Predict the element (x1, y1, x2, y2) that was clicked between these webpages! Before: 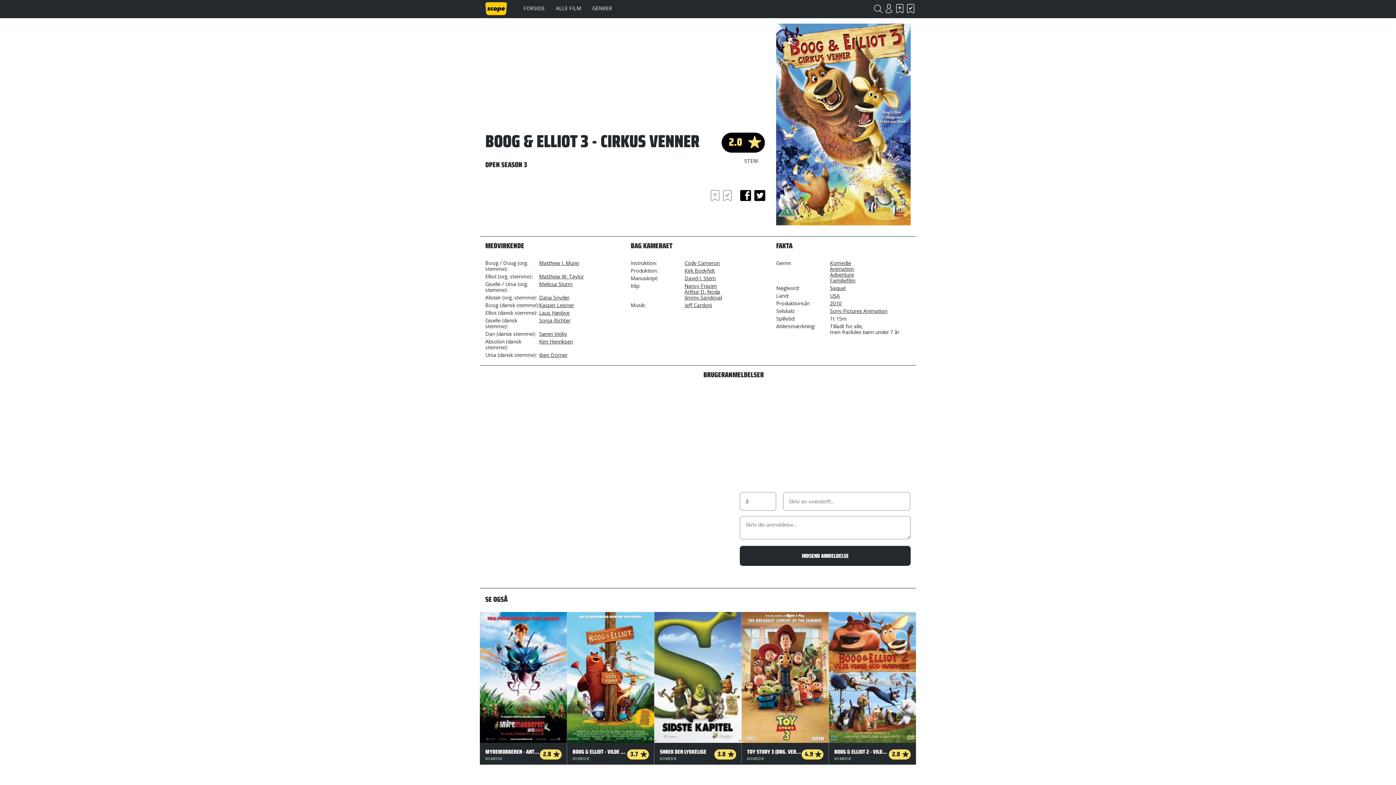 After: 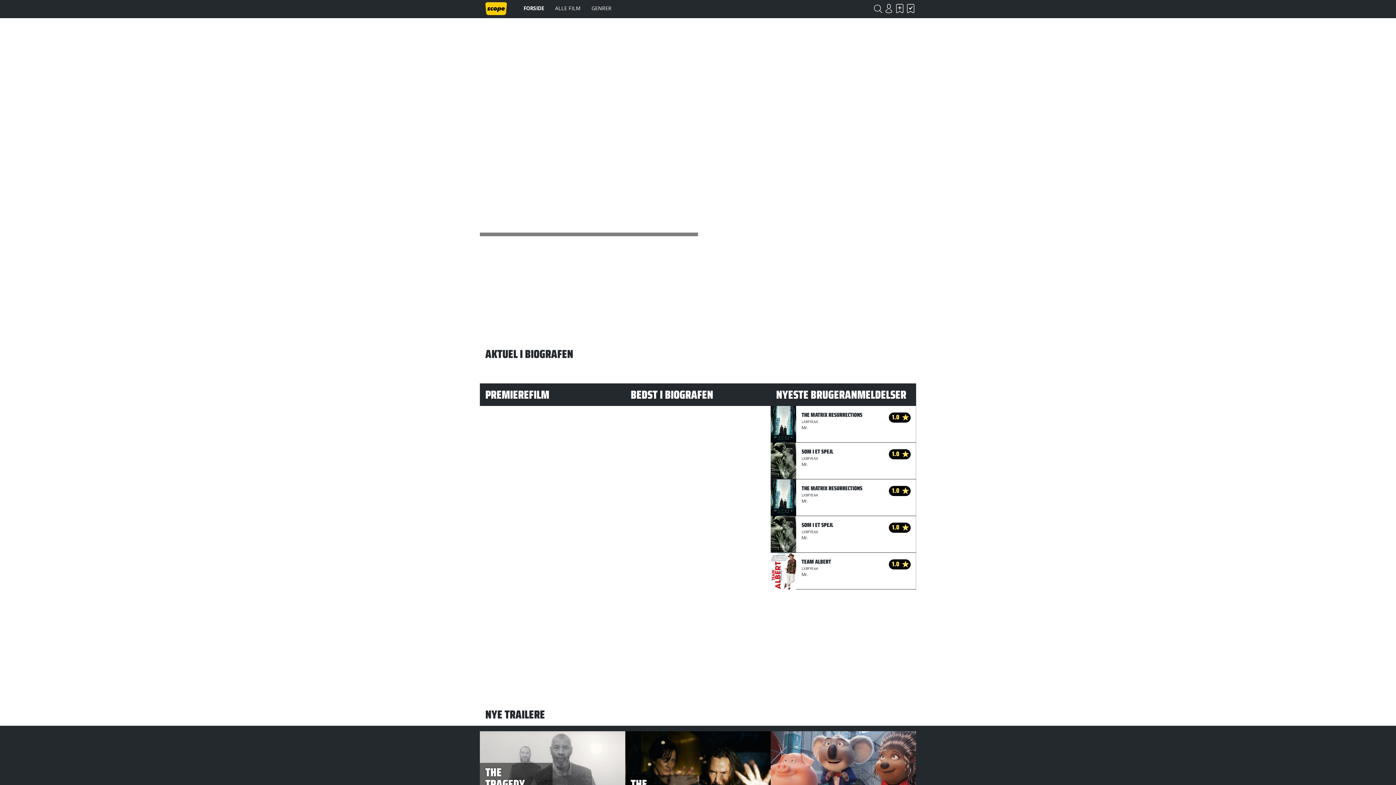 Action: label: FORSIDE bbox: (518, 0, 550, 18)